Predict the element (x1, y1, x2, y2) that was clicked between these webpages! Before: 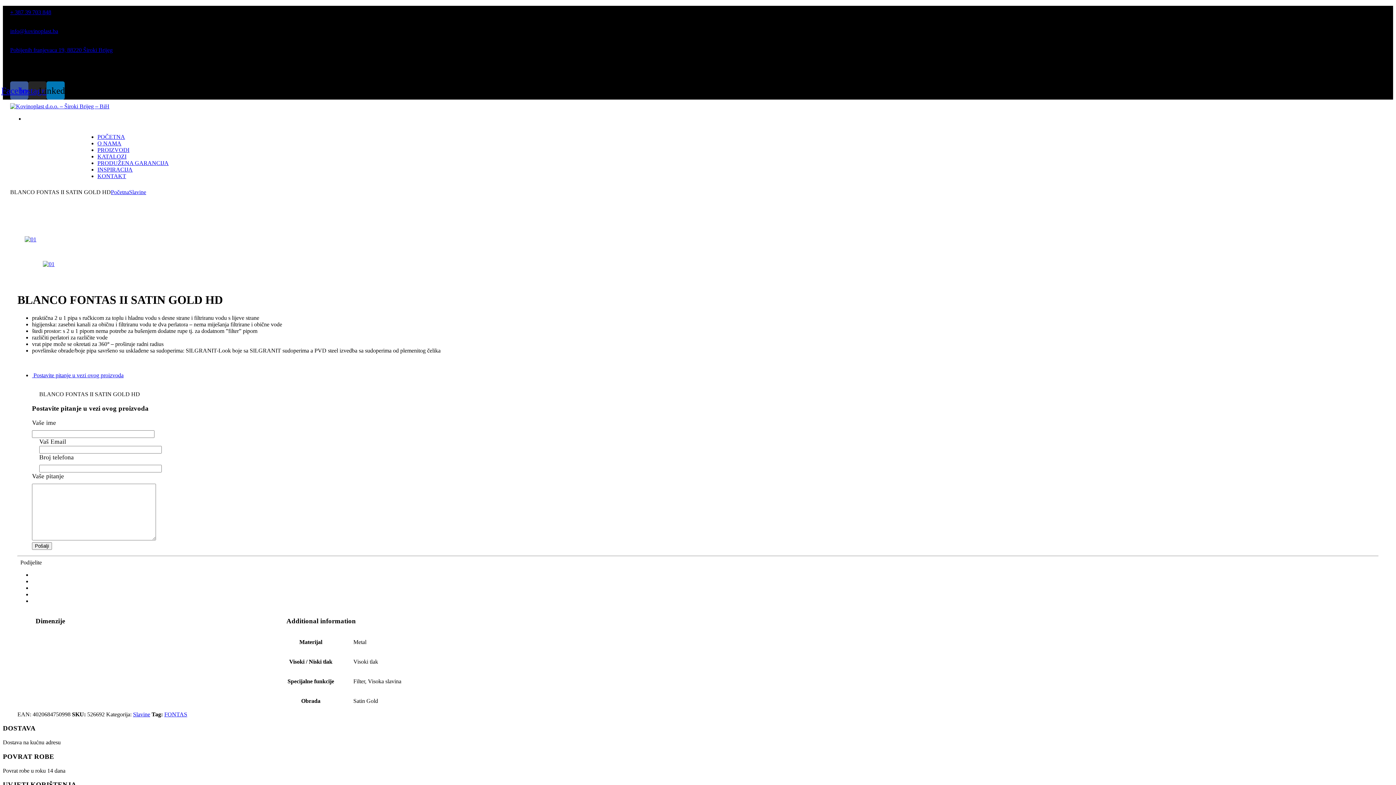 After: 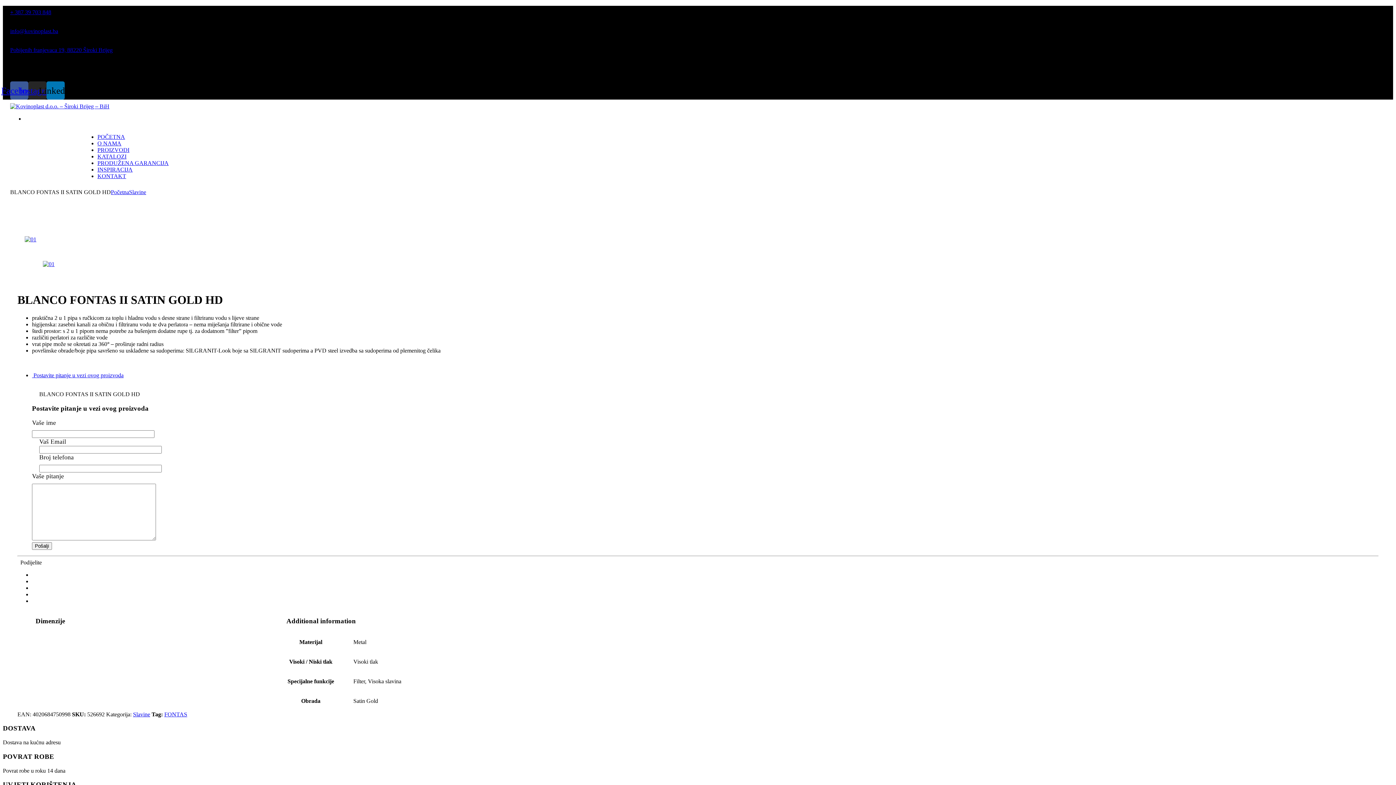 Action: bbox: (24, 236, 36, 242)